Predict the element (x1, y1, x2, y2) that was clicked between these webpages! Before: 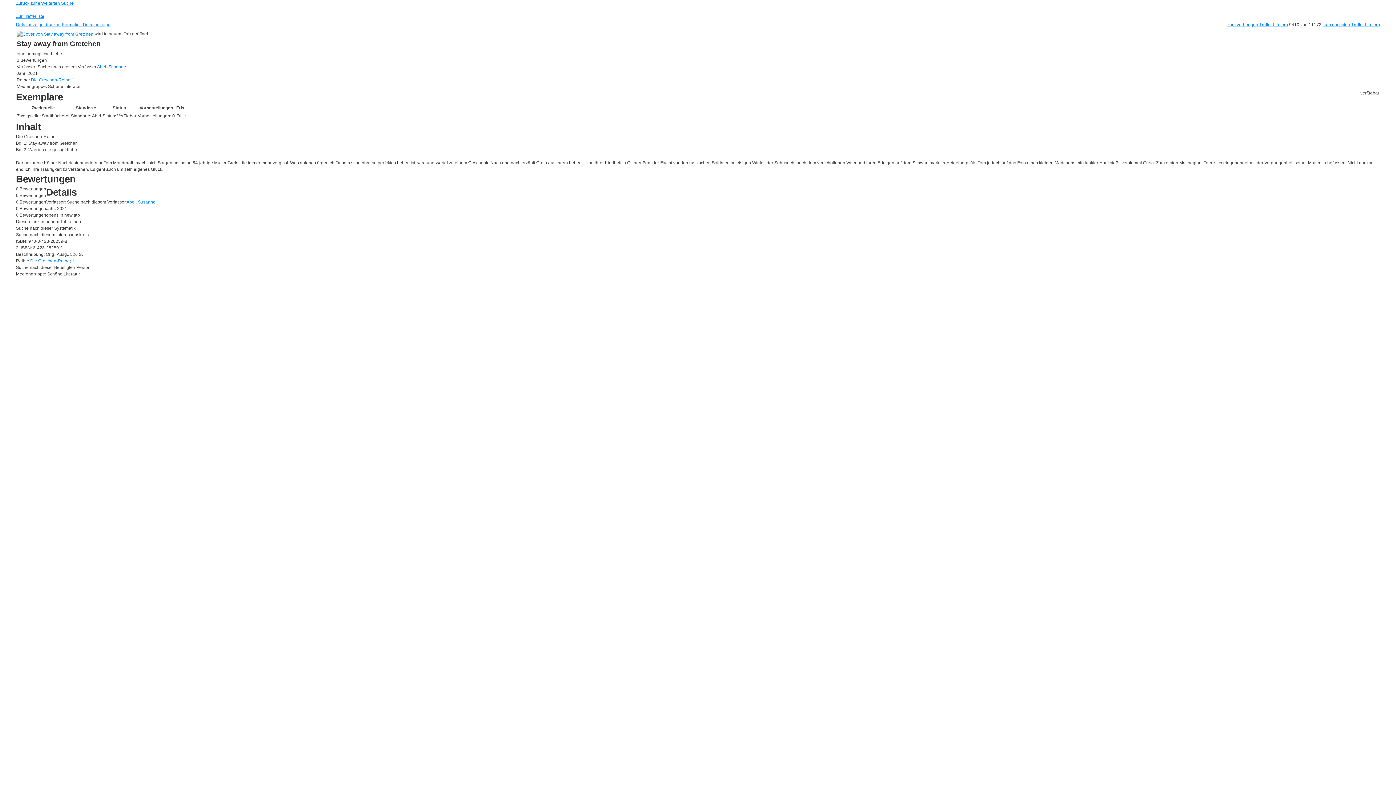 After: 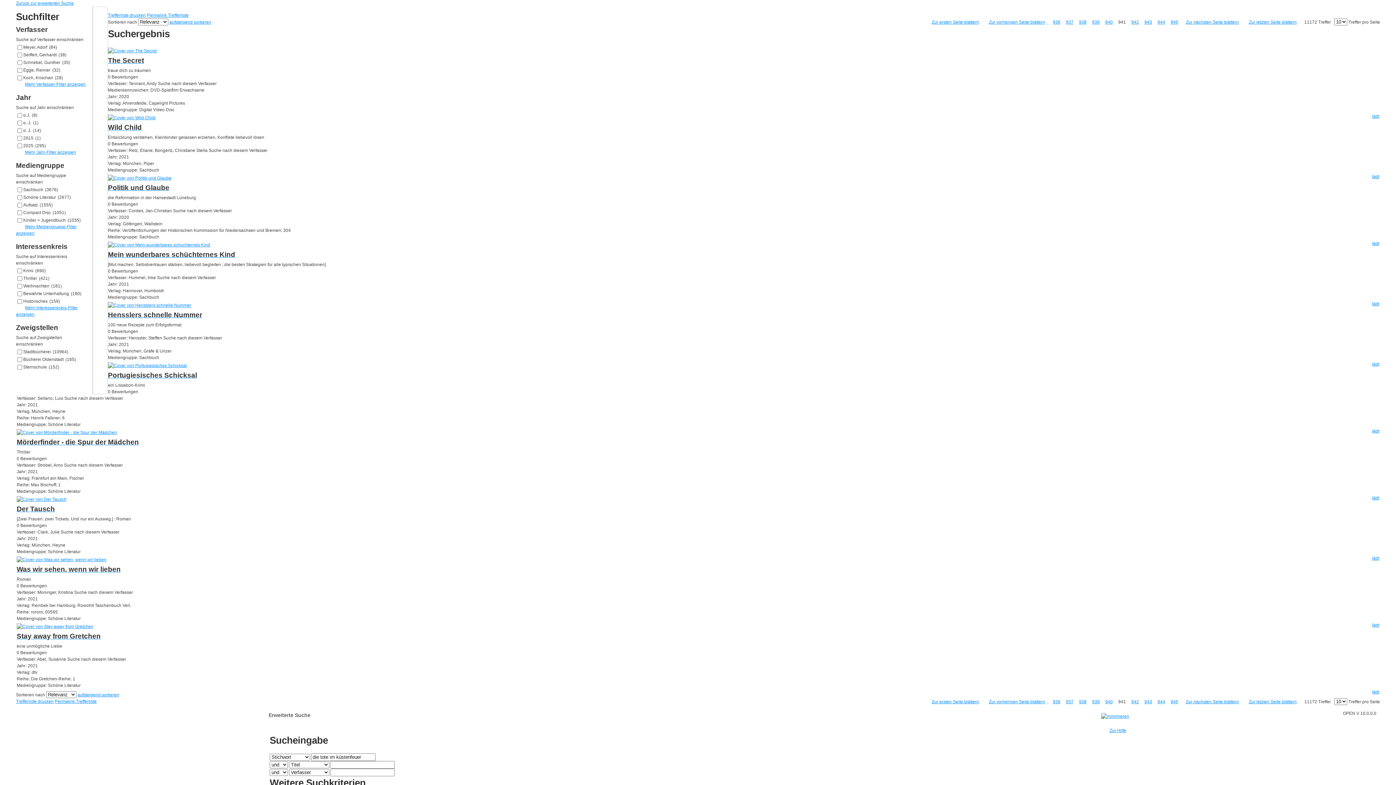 Action: bbox: (16, 13, 44, 18) label: Zurück zur Trefferliste